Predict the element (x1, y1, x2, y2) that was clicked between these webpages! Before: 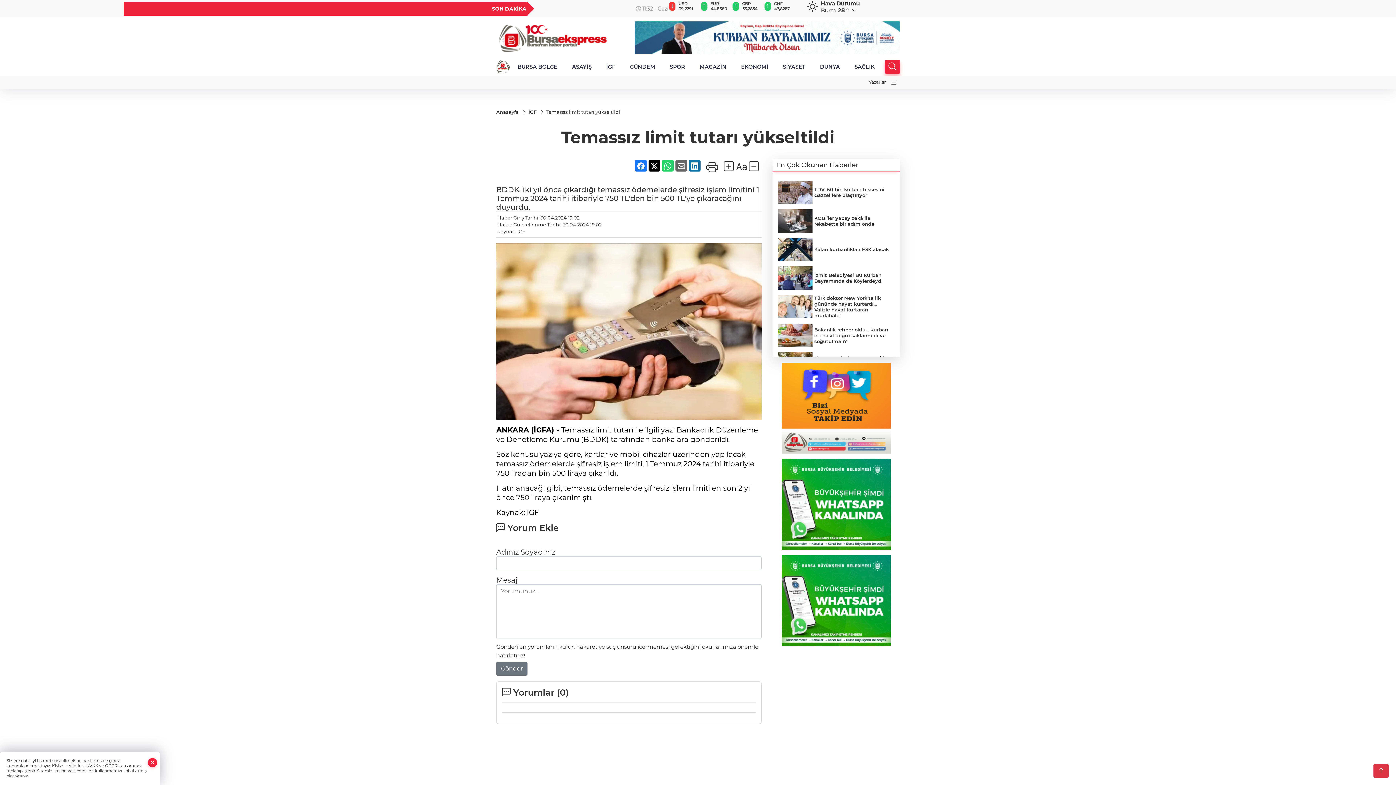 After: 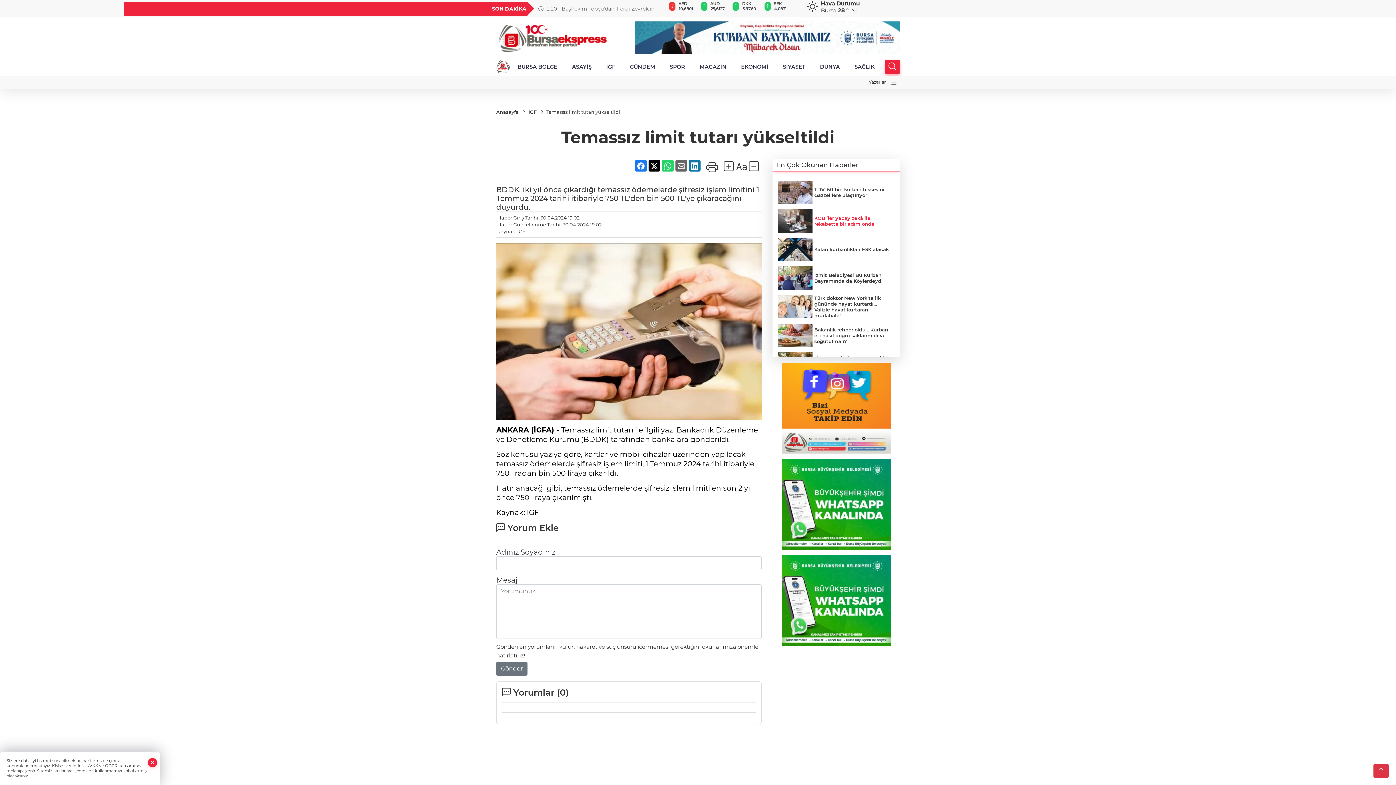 Action: label: KOBİ’ler yapay zekâ ile rekabette bir adım önde bbox: (778, 209, 894, 232)